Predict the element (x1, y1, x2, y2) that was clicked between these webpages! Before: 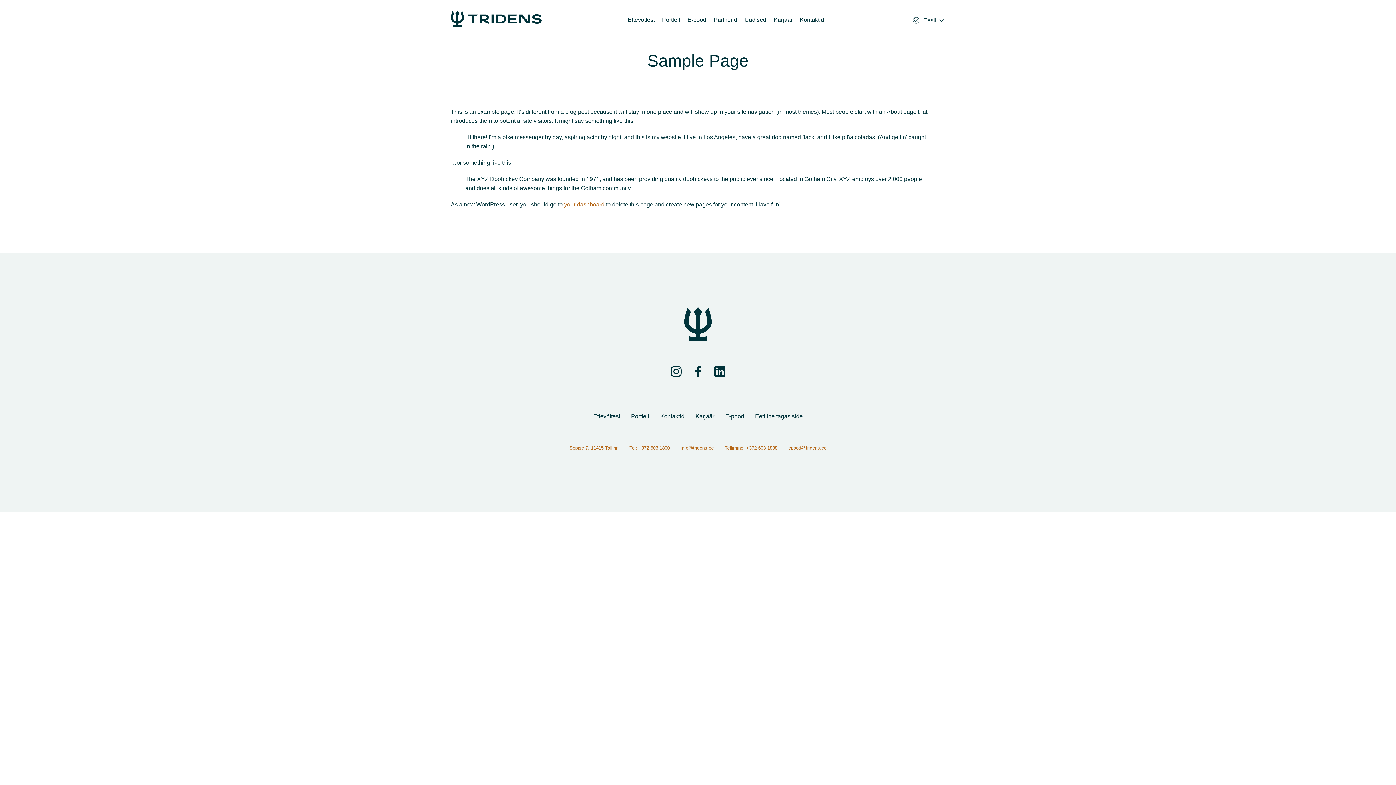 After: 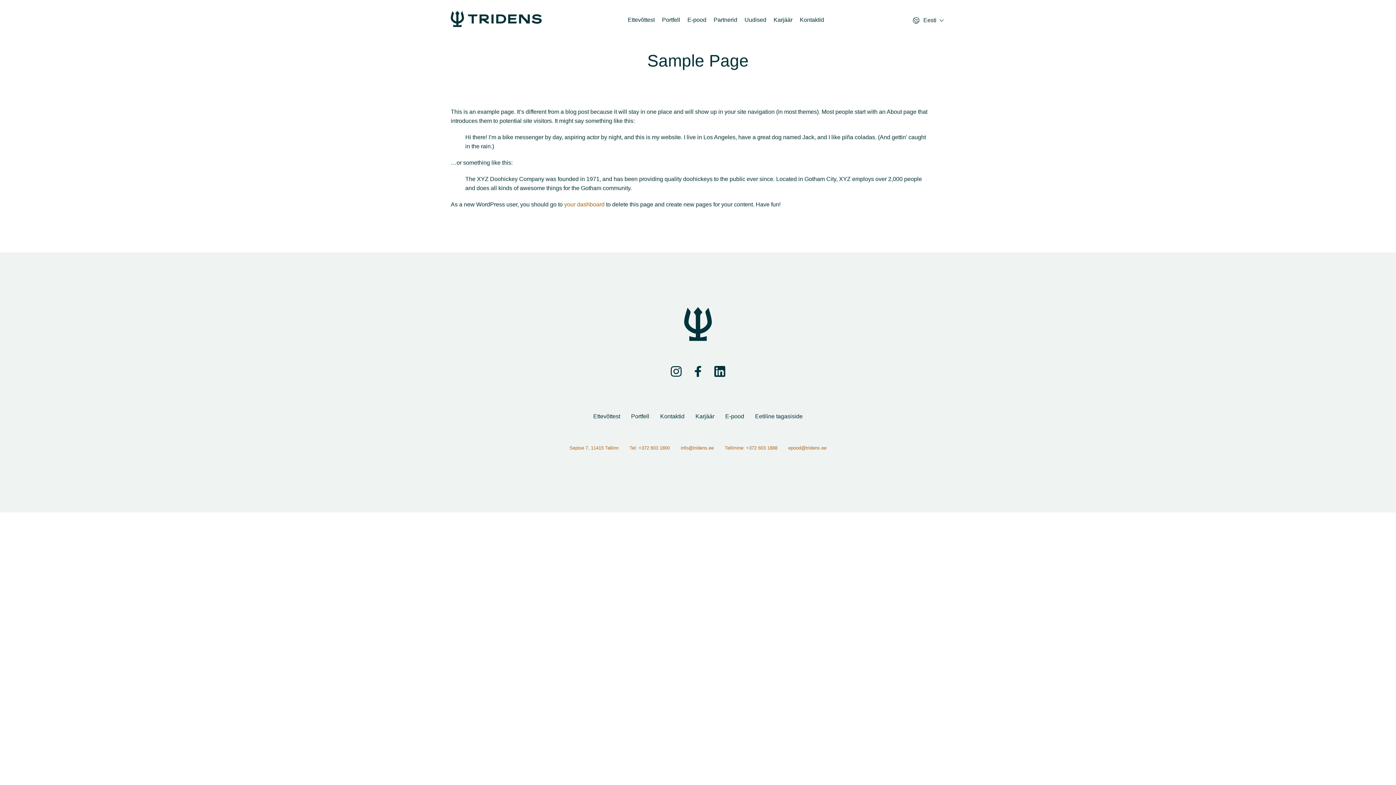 Action: bbox: (712, 364, 727, 380)